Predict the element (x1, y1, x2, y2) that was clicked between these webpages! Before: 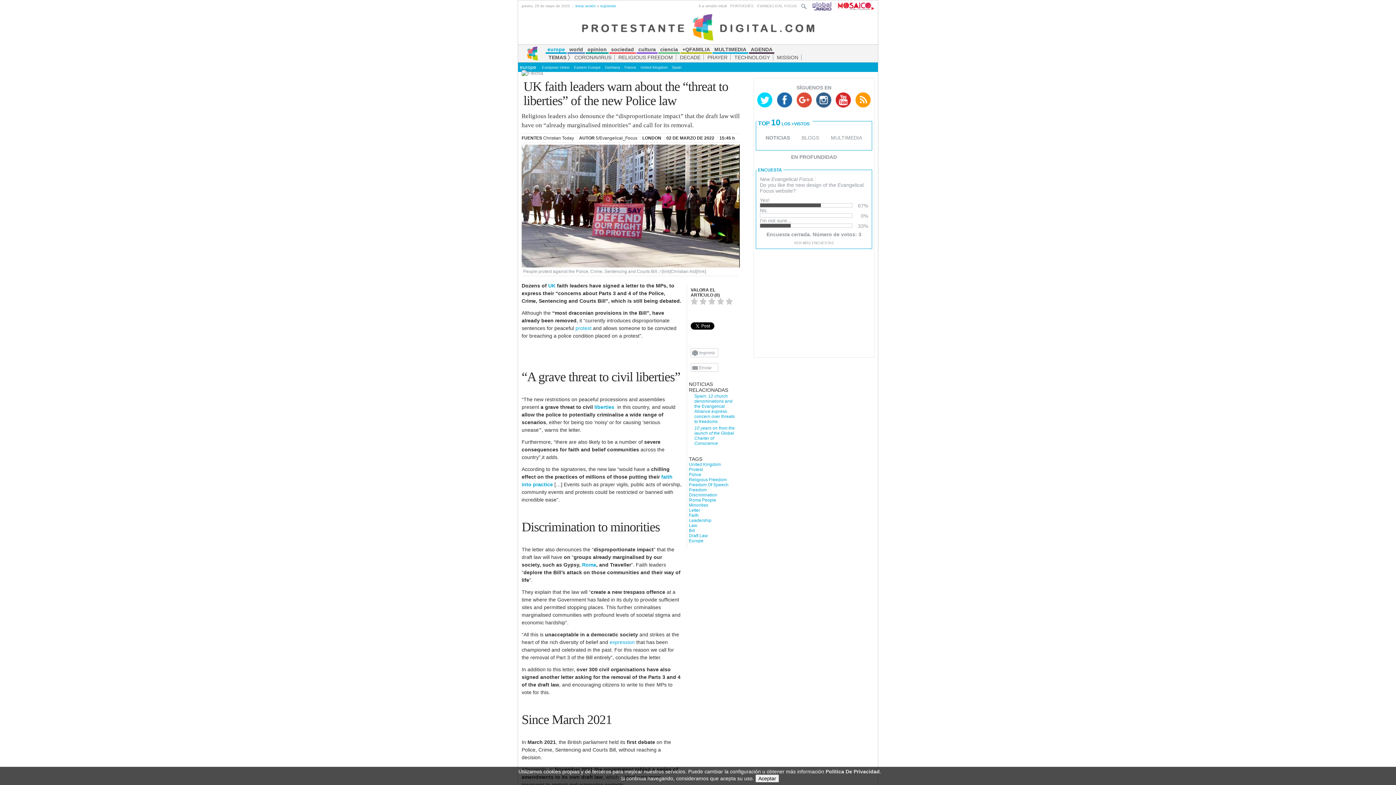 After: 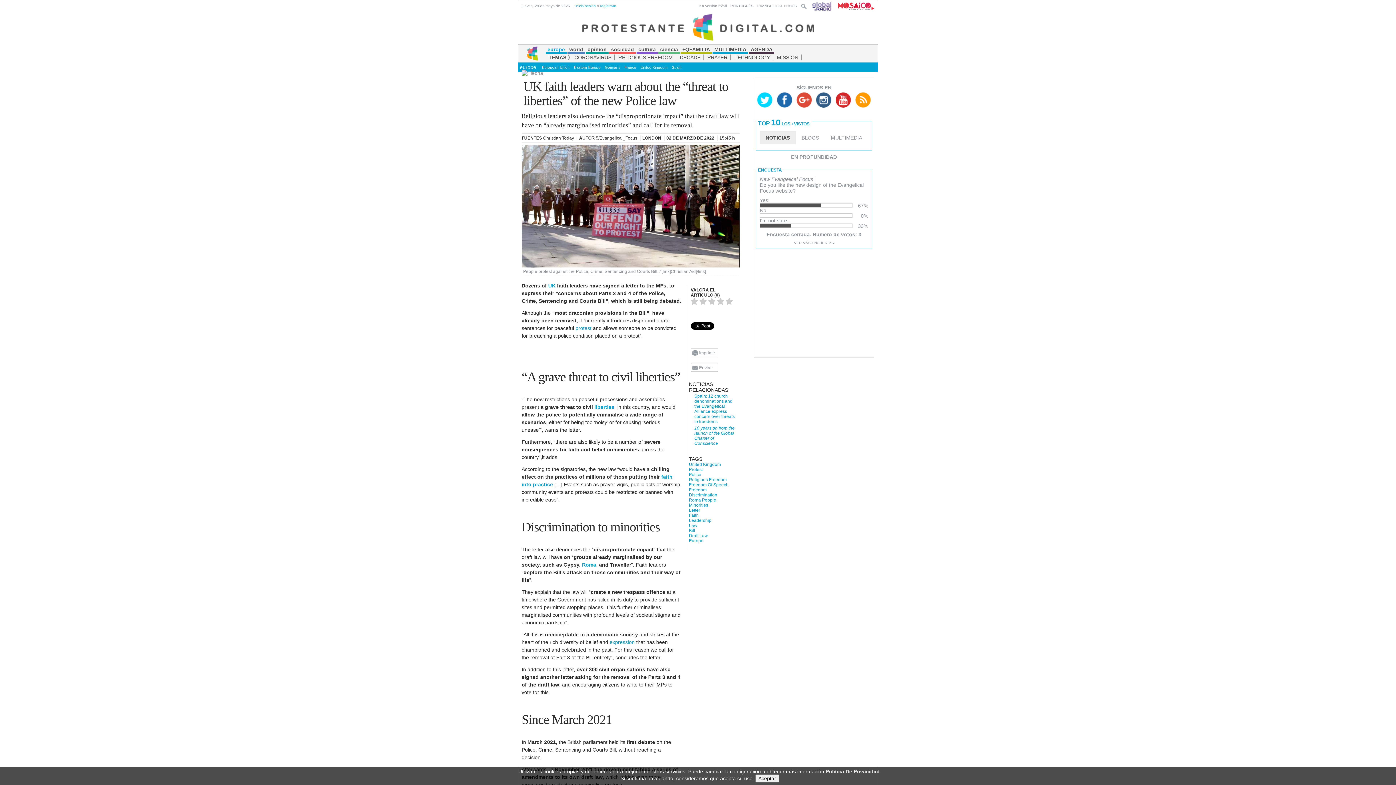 Action: label: NOTICIAS bbox: (760, 131, 796, 144)